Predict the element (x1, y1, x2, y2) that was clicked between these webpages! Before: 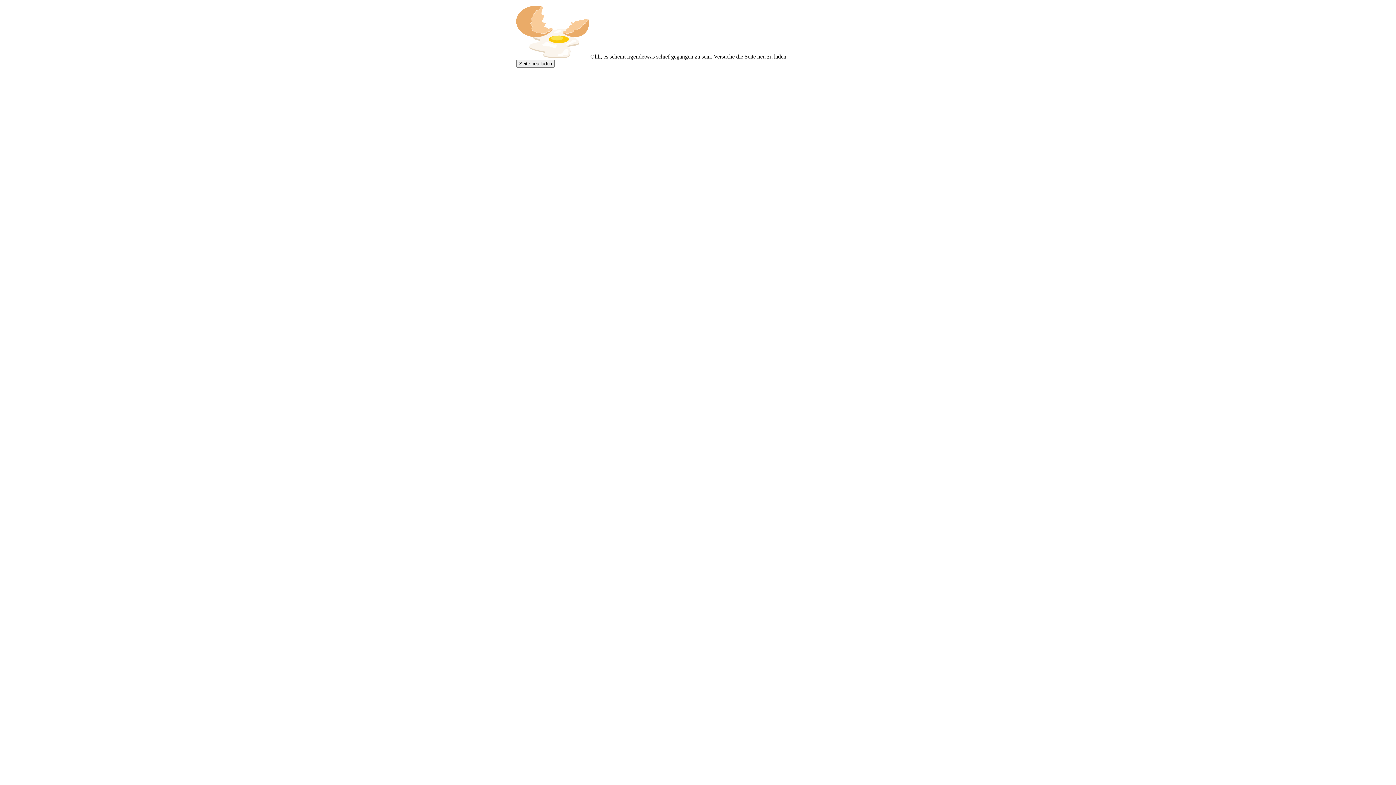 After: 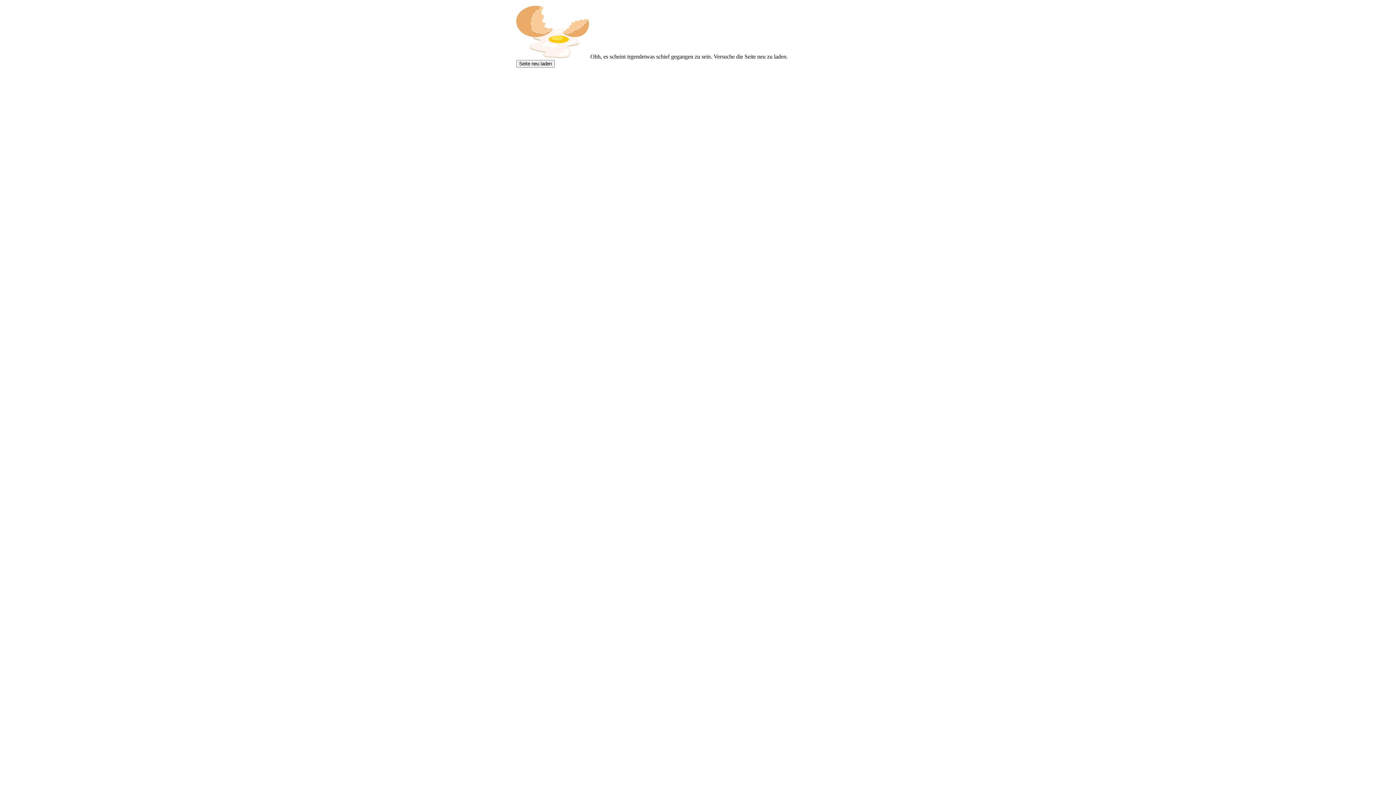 Action: label: Seite neu laden bbox: (516, 60, 554, 67)